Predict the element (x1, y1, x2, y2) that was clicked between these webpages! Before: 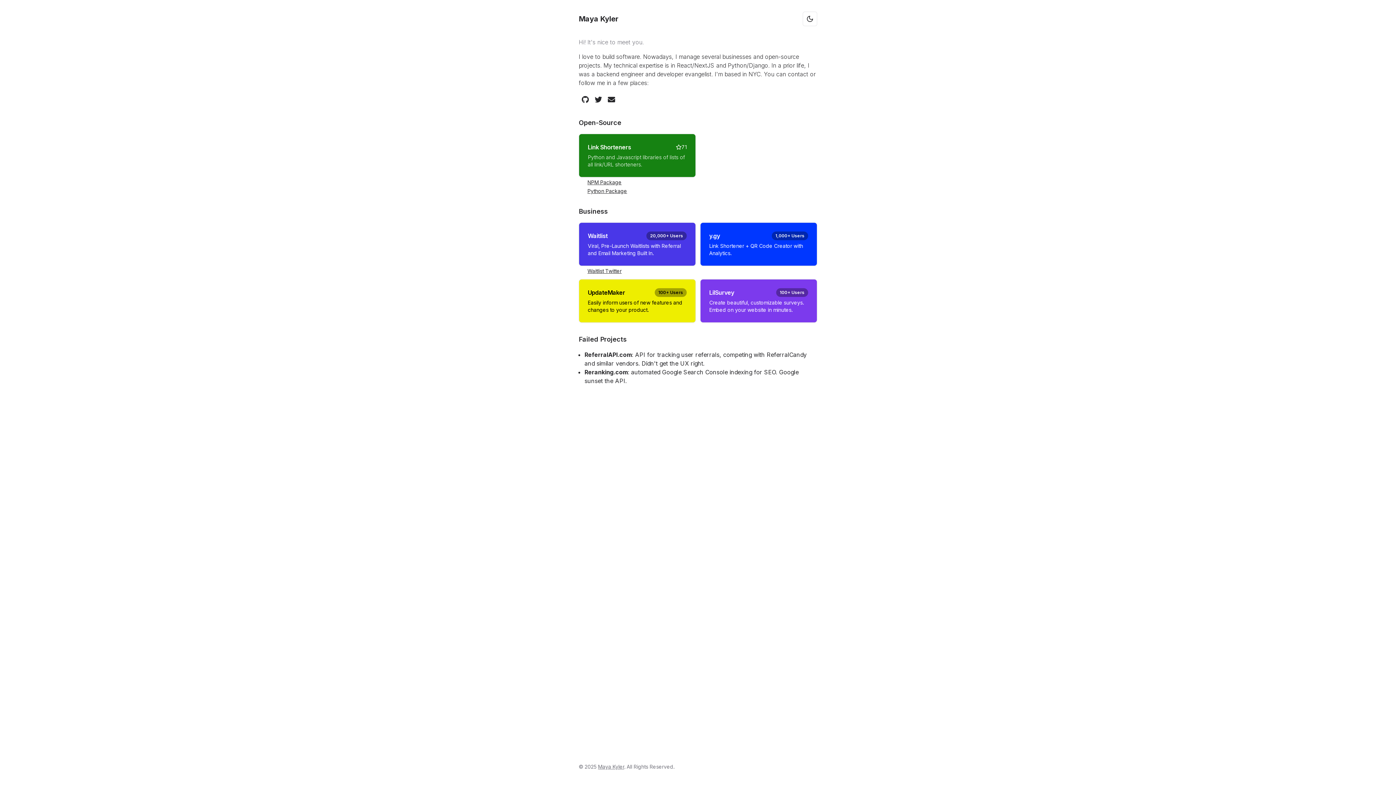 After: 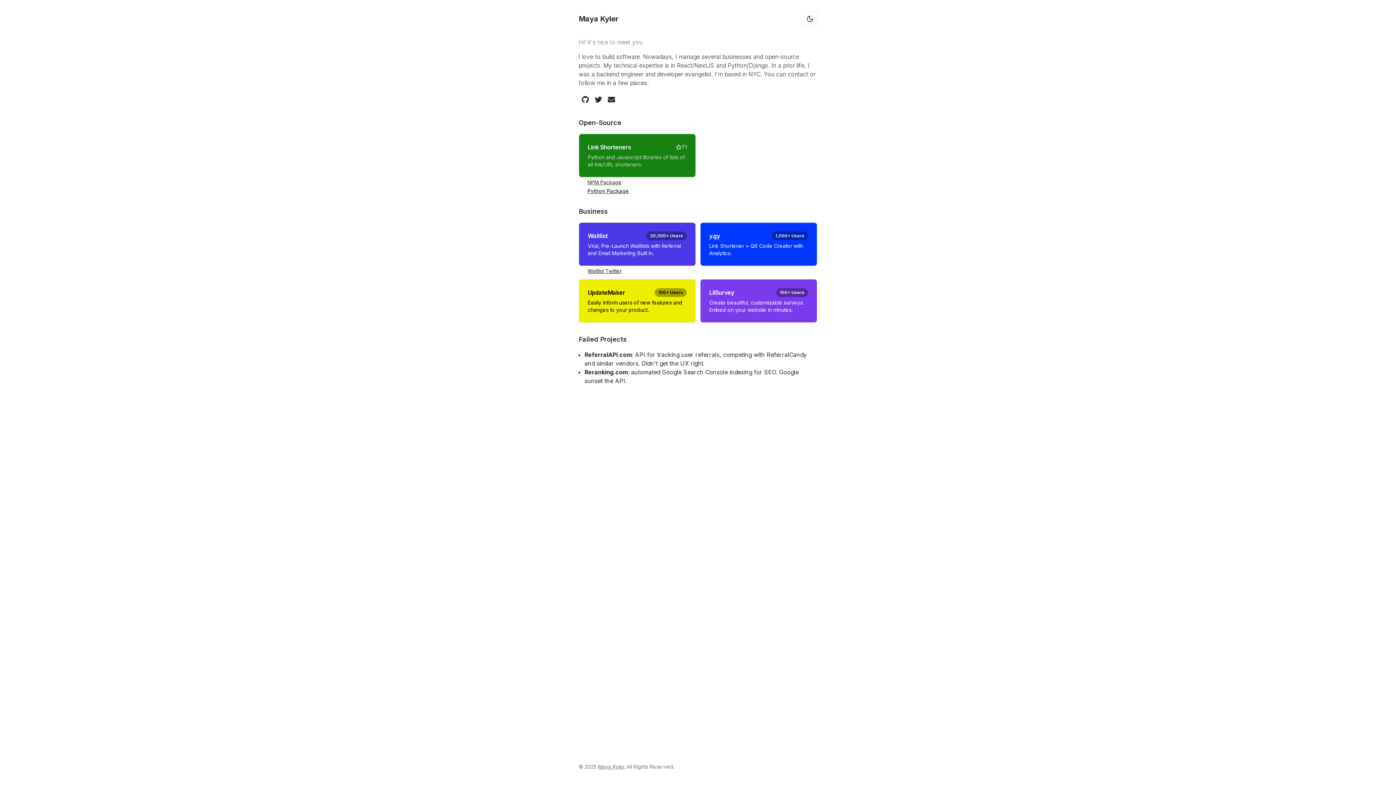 Action: label: Python Package bbox: (578, 186, 696, 194)